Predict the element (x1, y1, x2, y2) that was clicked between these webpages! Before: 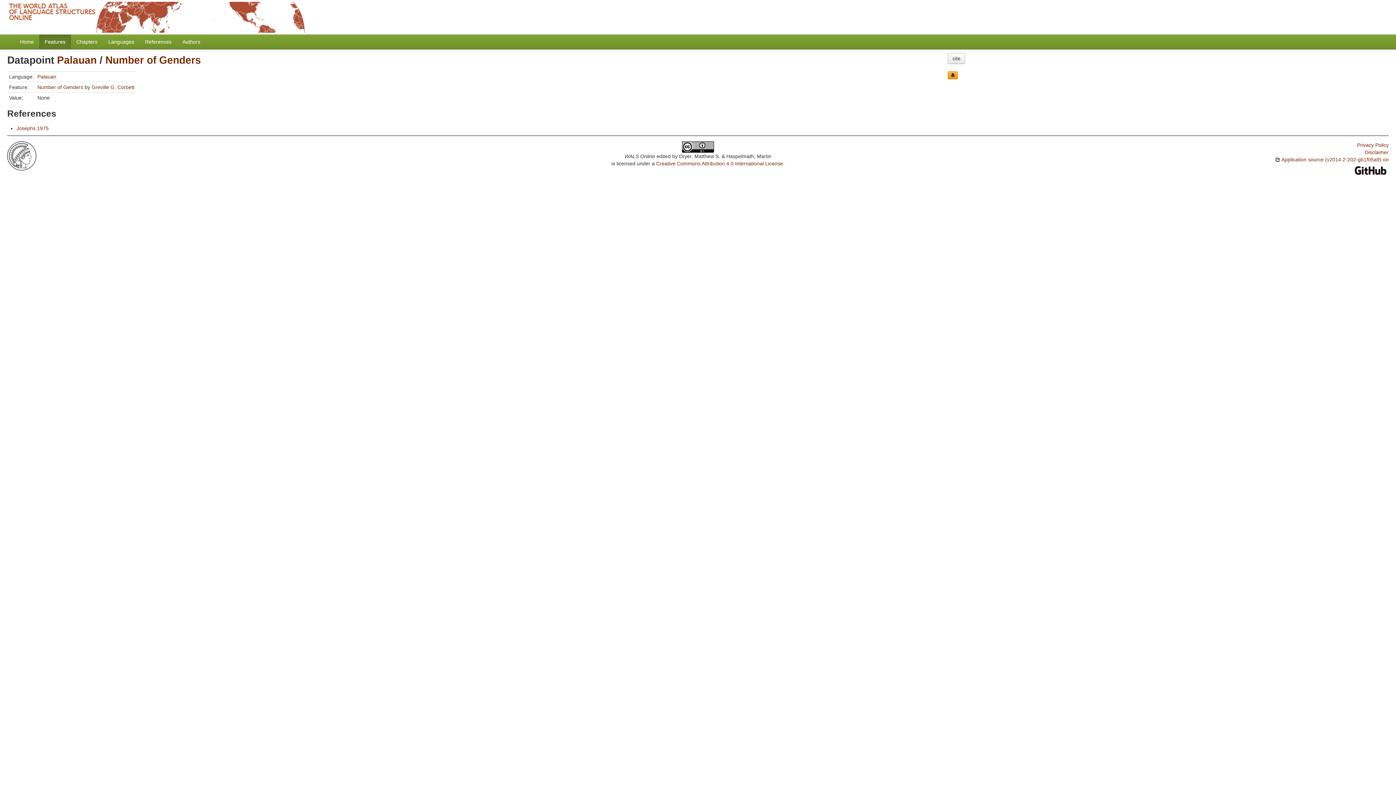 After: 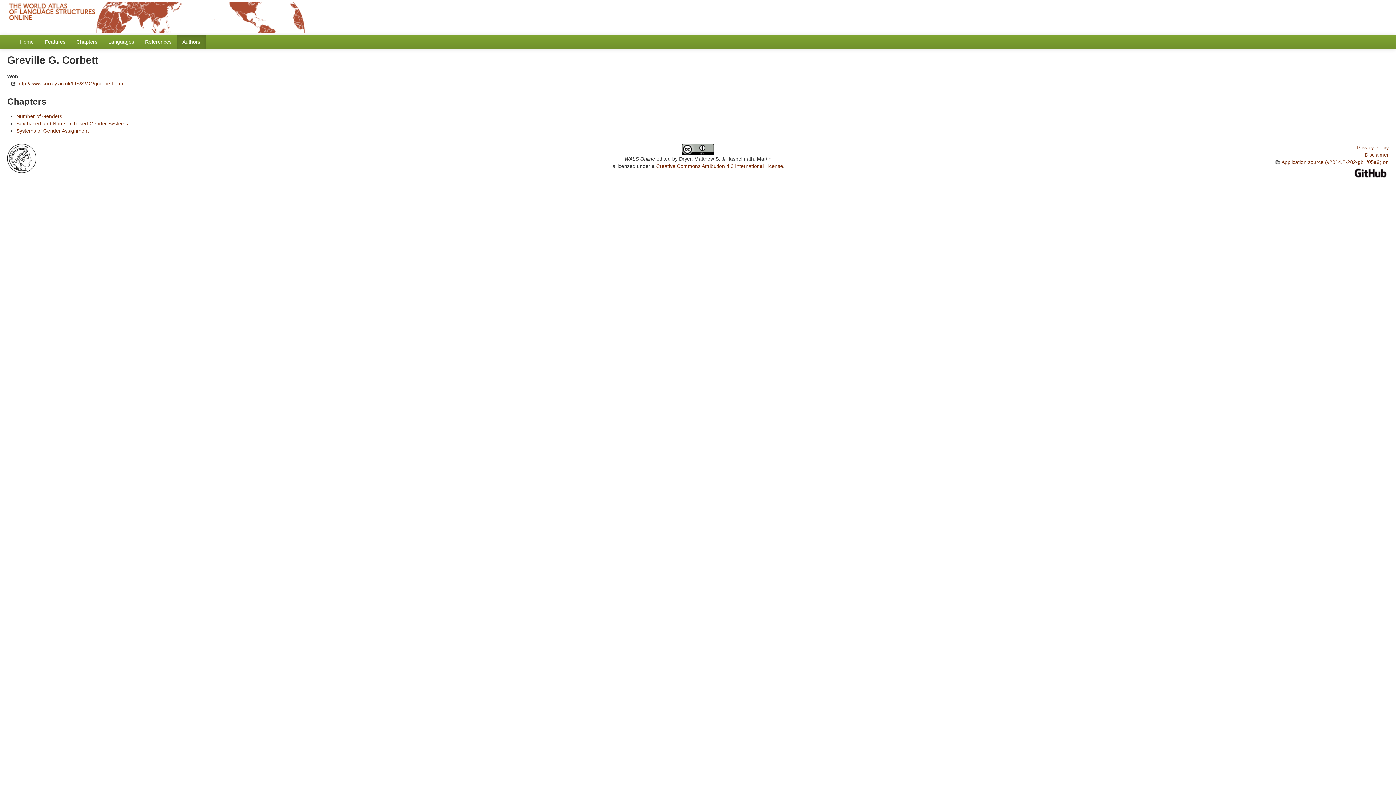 Action: label: Greville G. Corbett bbox: (91, 84, 134, 90)